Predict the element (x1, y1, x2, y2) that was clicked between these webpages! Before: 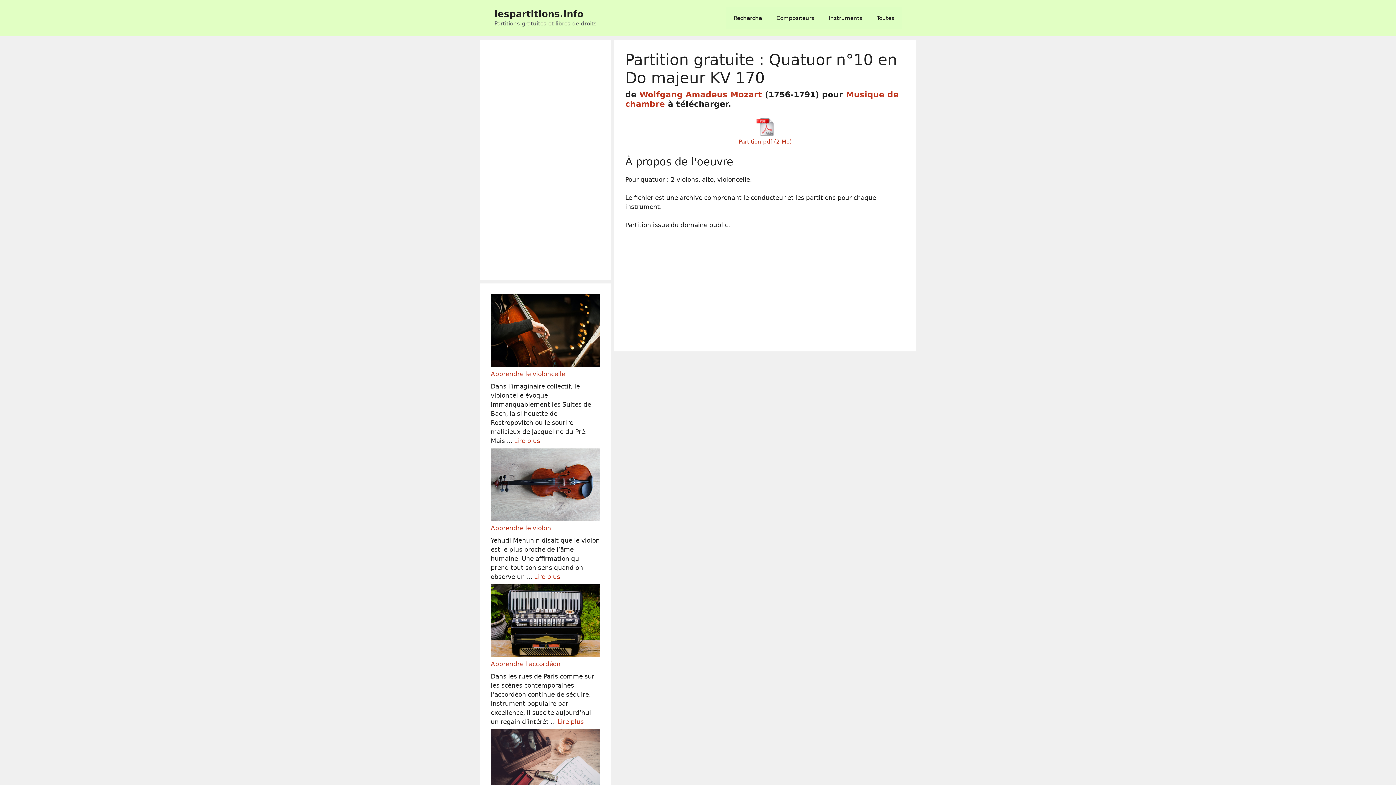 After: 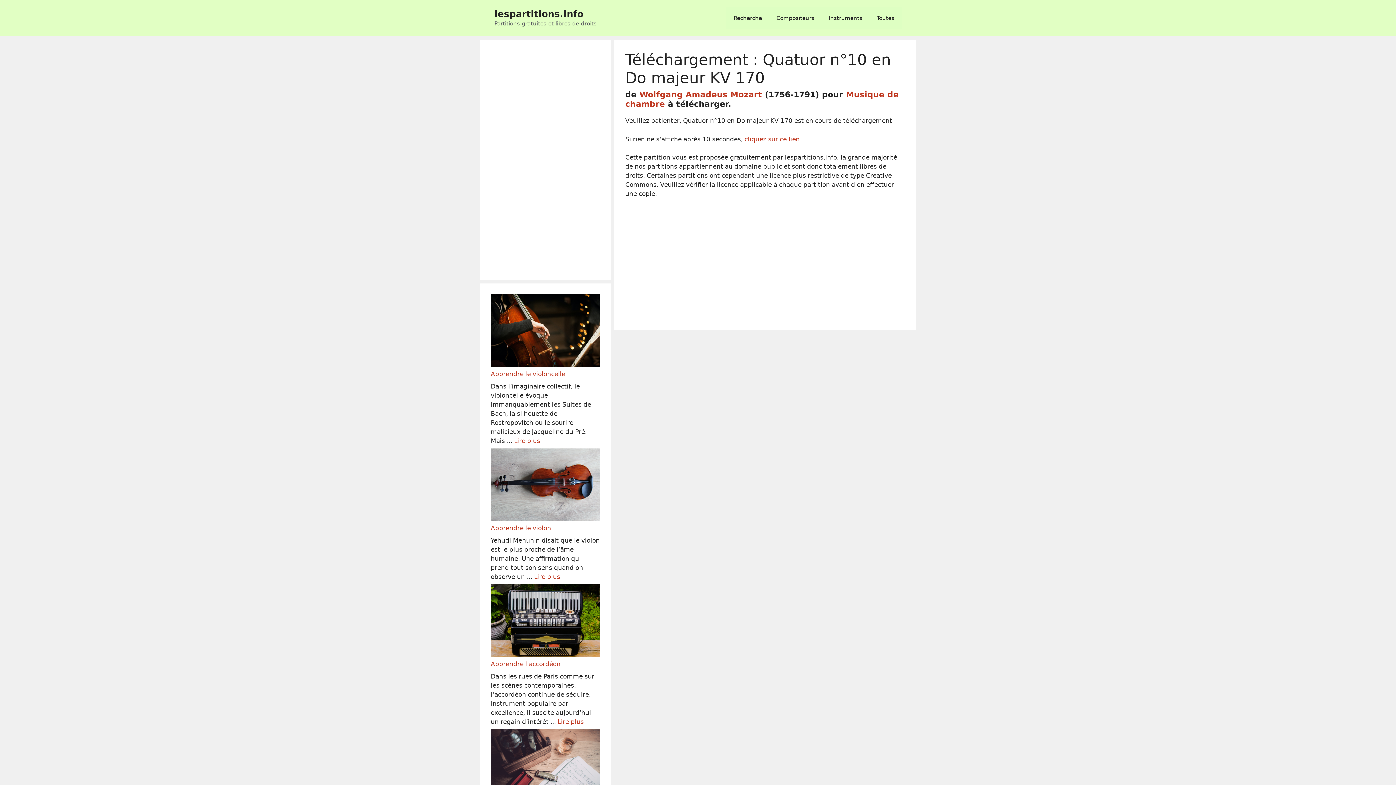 Action: bbox: (756, 129, 774, 136)